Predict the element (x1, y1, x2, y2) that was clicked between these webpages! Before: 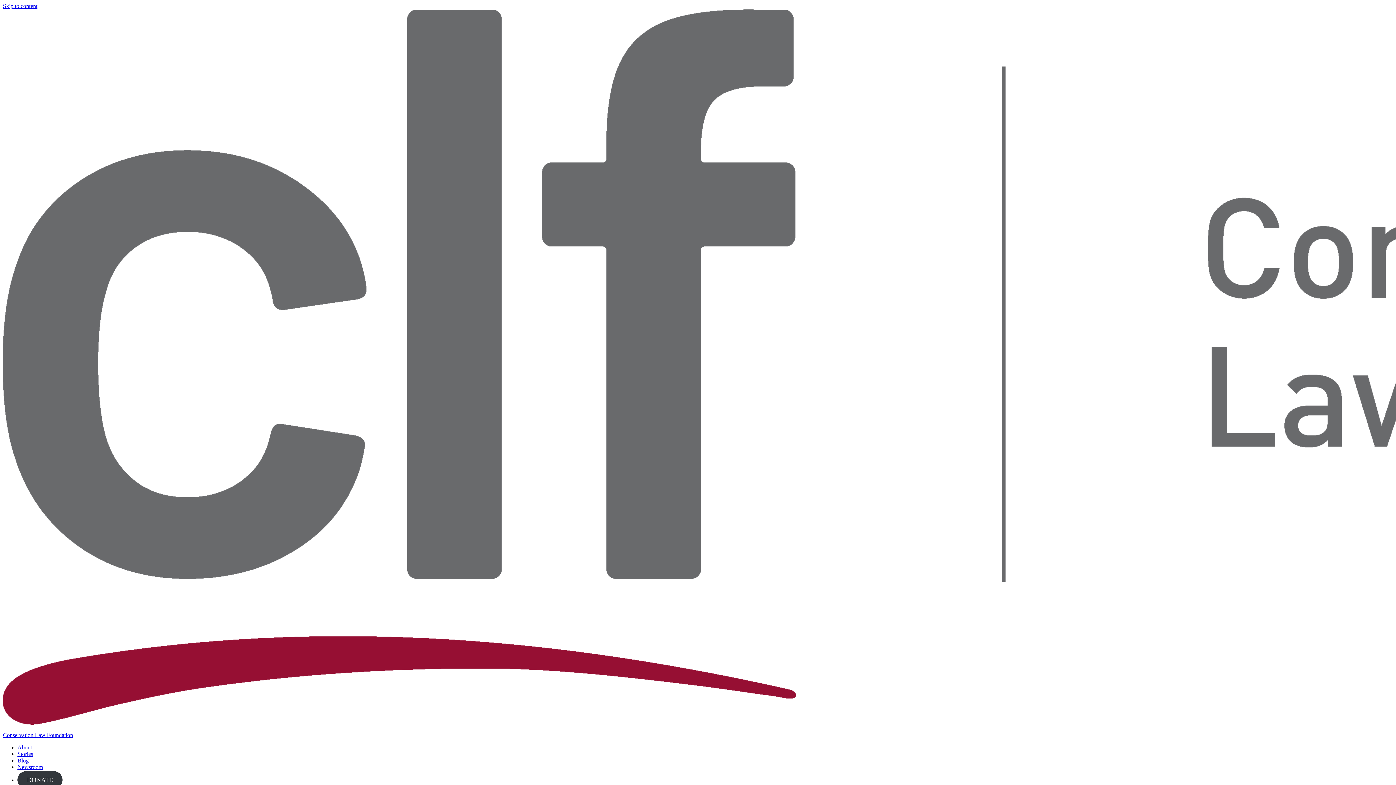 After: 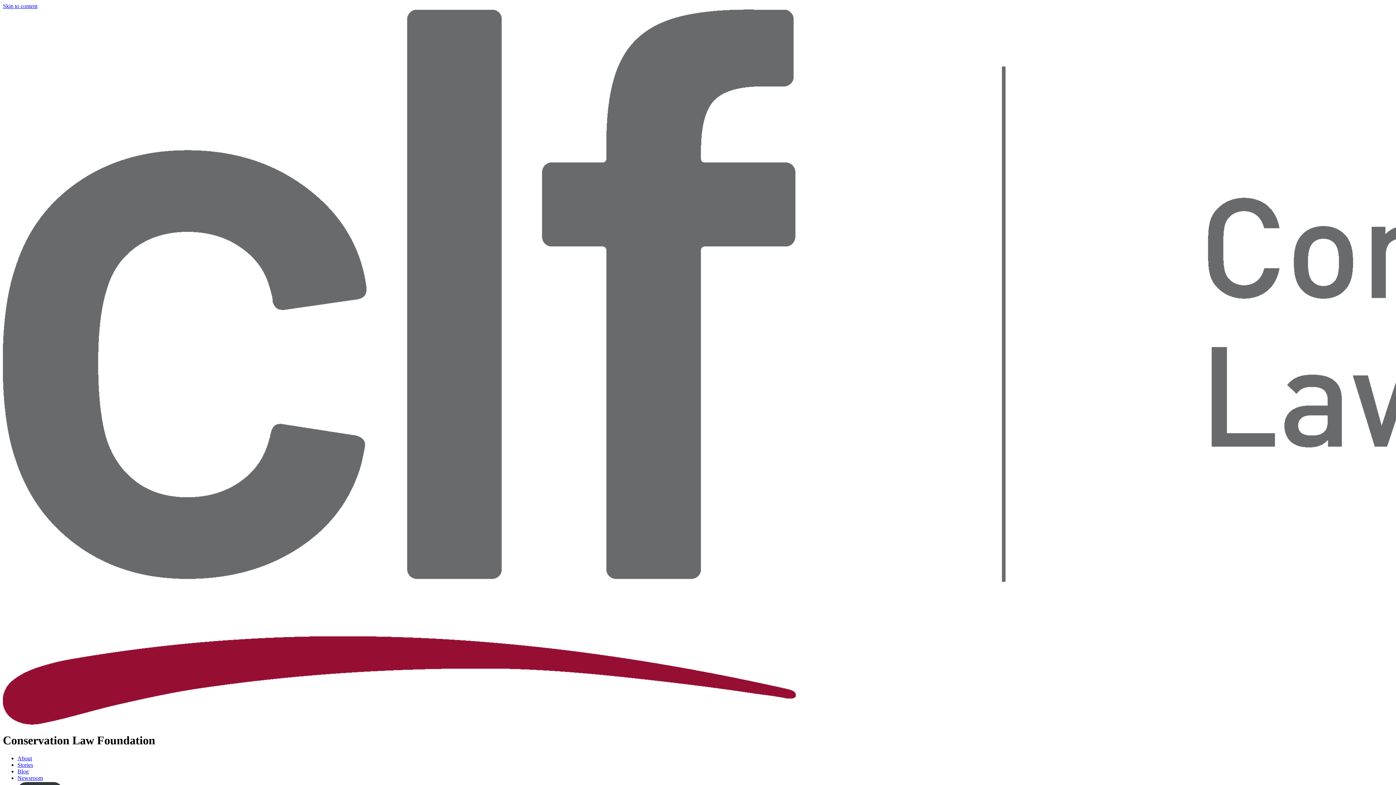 Action: bbox: (2, 732, 73, 738) label: Conservation Law Foundation